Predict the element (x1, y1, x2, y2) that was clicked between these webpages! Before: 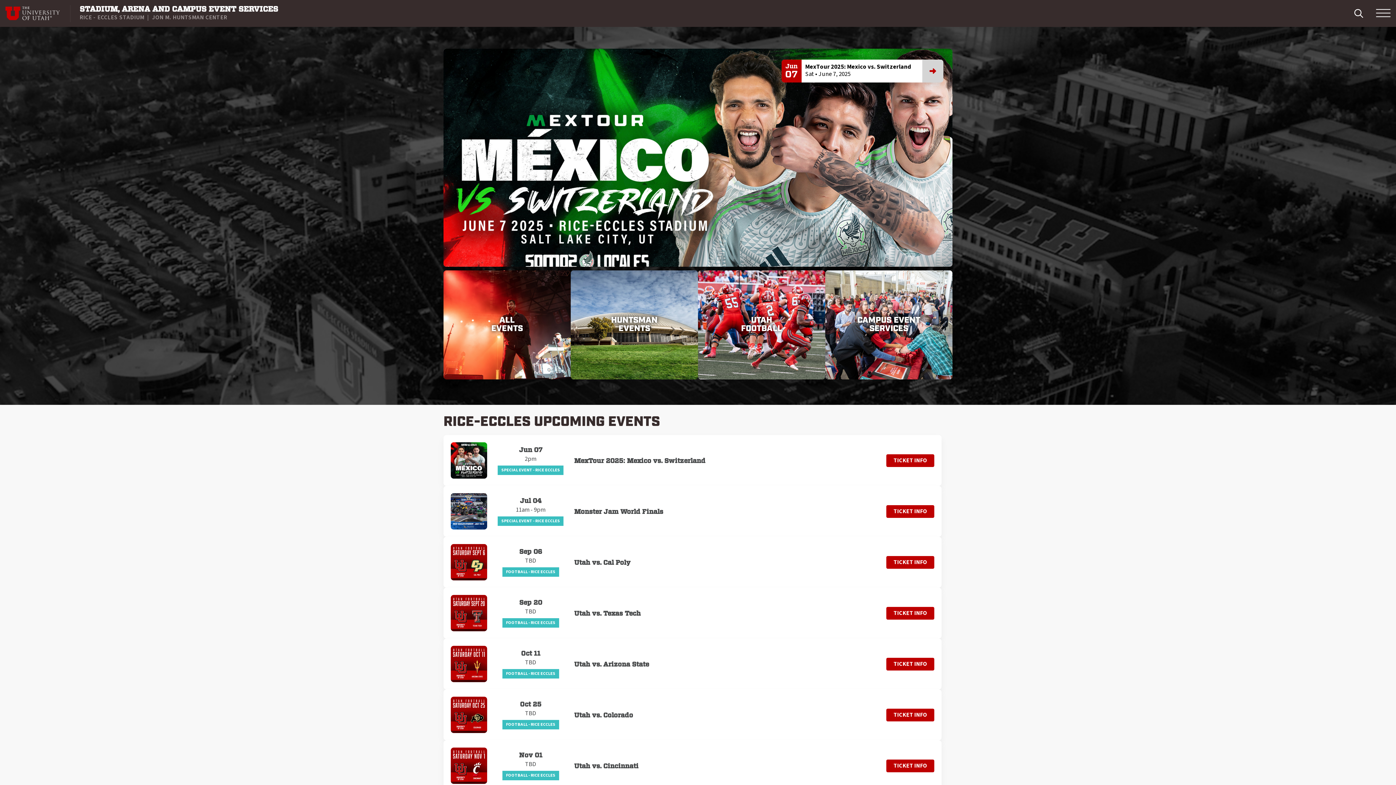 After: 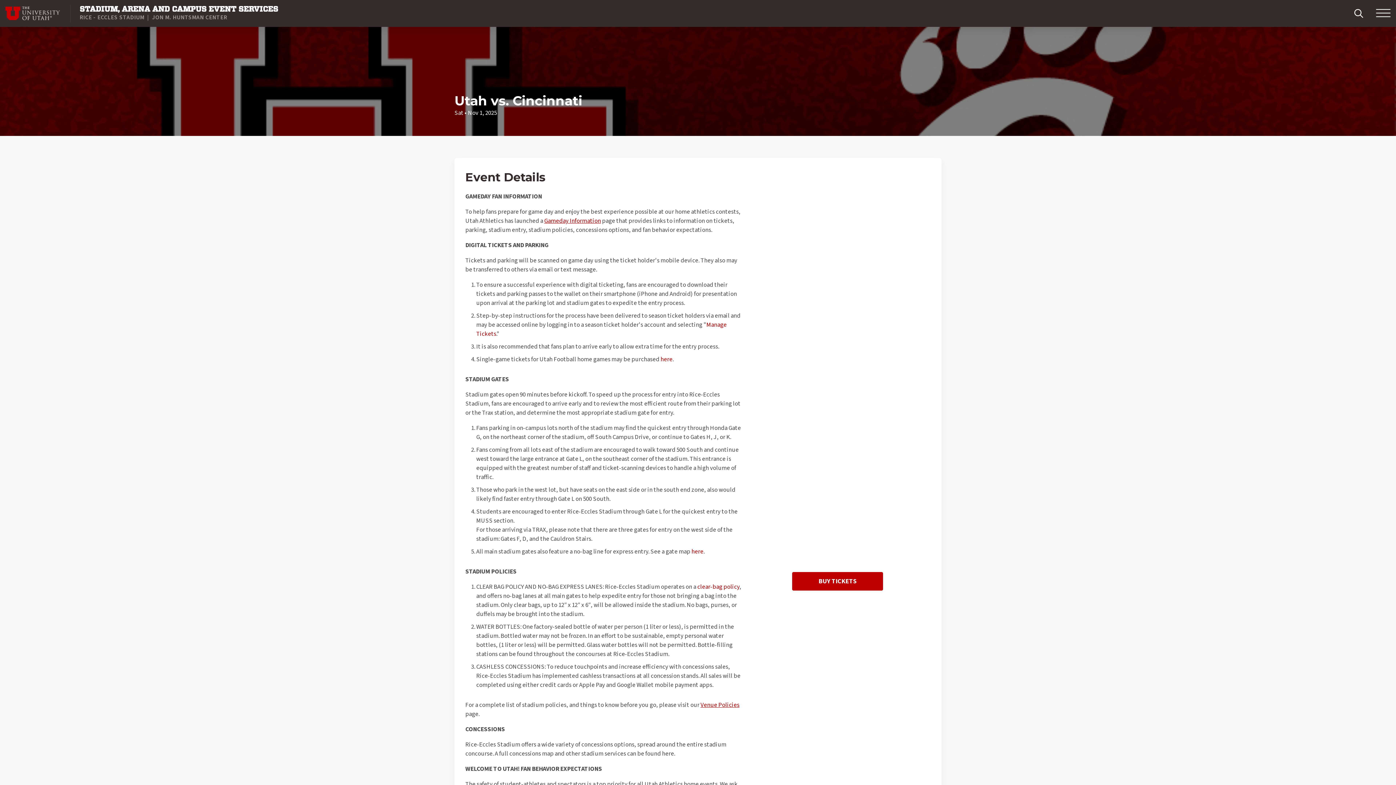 Action: label: TICKET INFO bbox: (886, 759, 934, 772)